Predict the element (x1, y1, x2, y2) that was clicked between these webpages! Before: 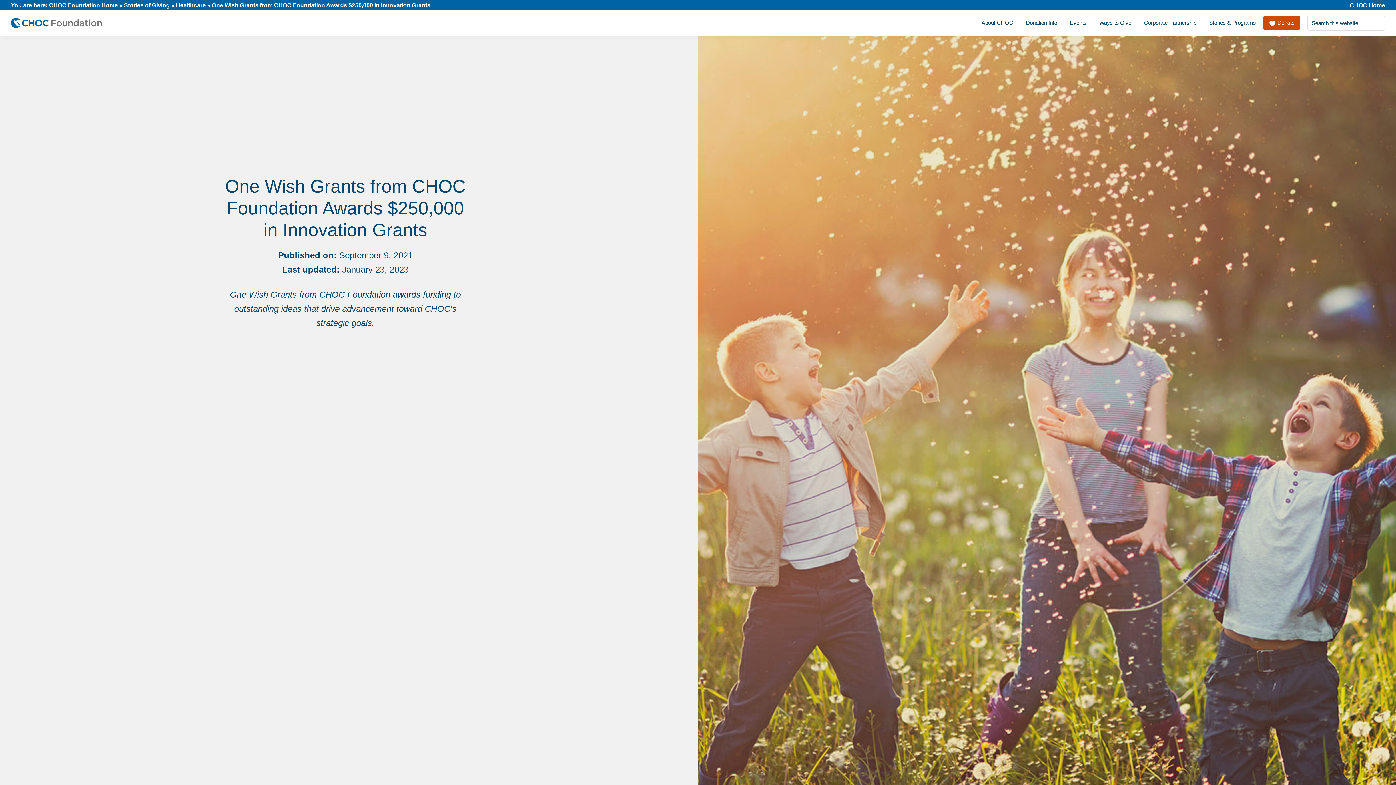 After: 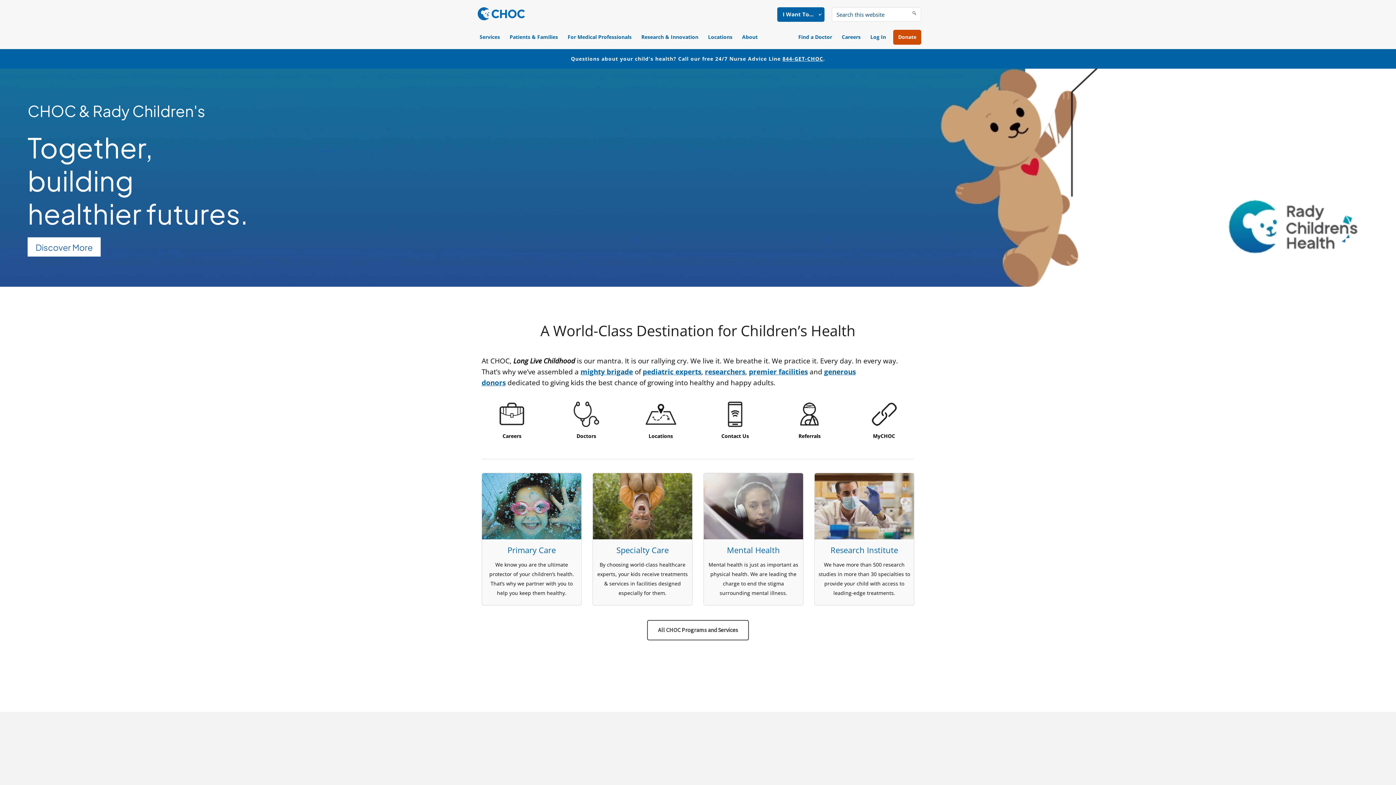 Action: label: CHOC Home bbox: (1350, 2, 1385, 8)